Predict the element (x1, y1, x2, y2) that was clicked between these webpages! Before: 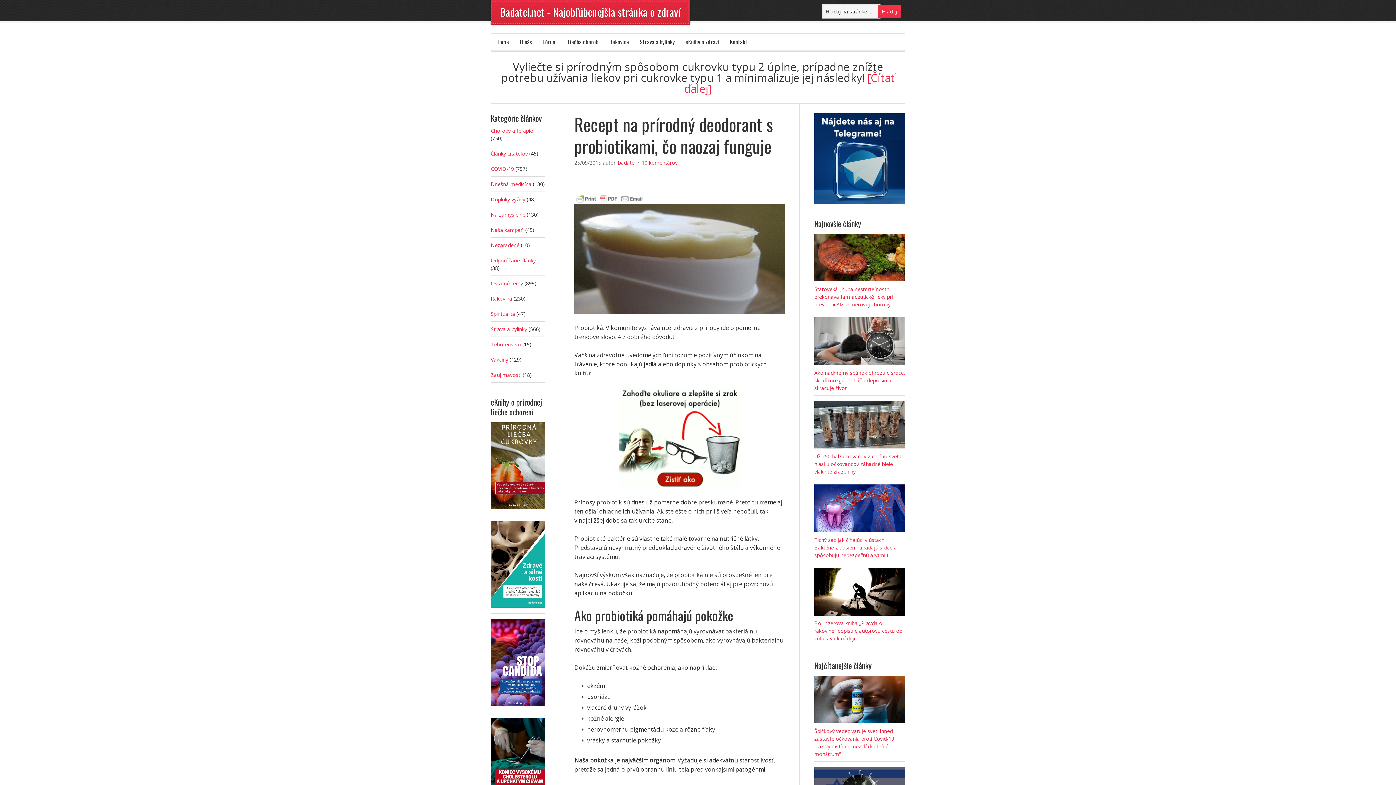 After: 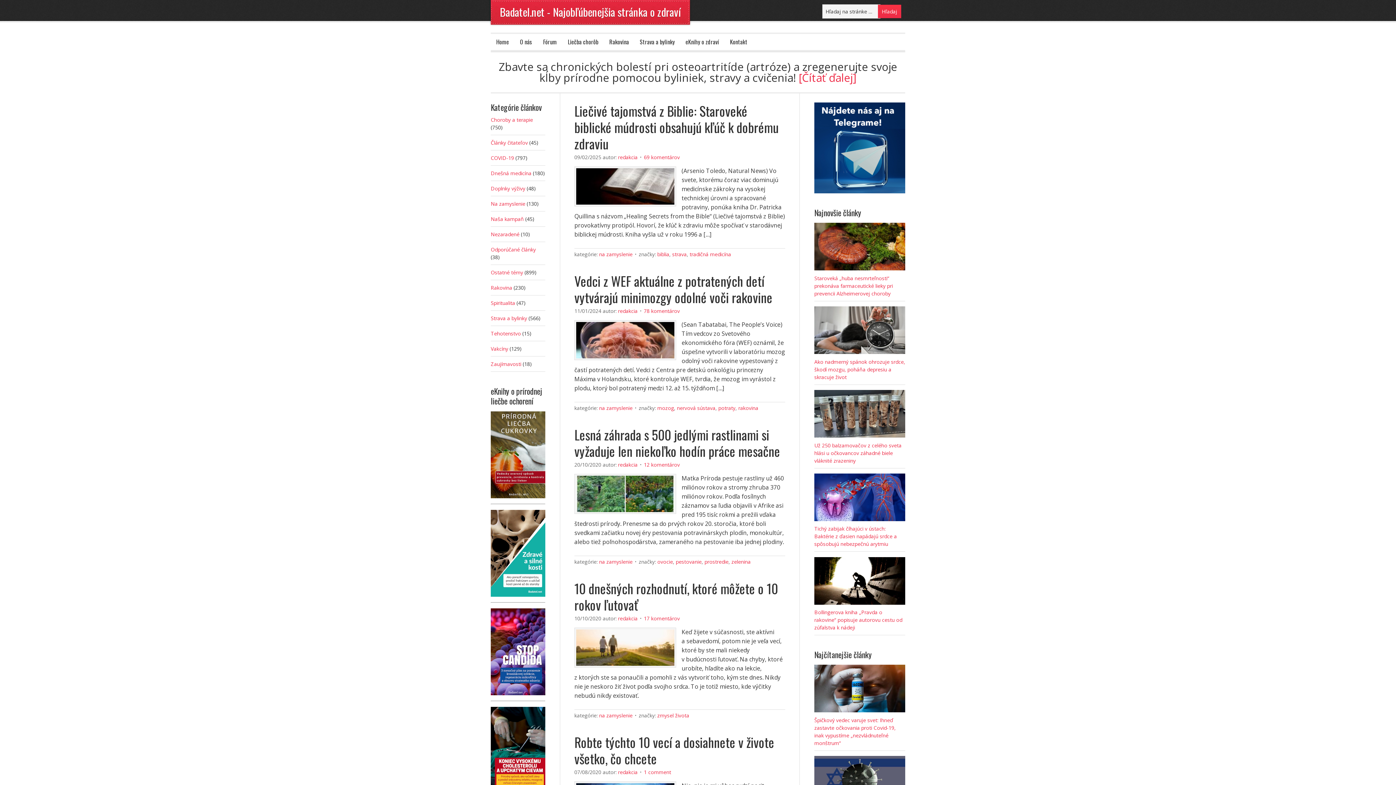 Action: label: Na zamyslenie bbox: (490, 211, 525, 218)